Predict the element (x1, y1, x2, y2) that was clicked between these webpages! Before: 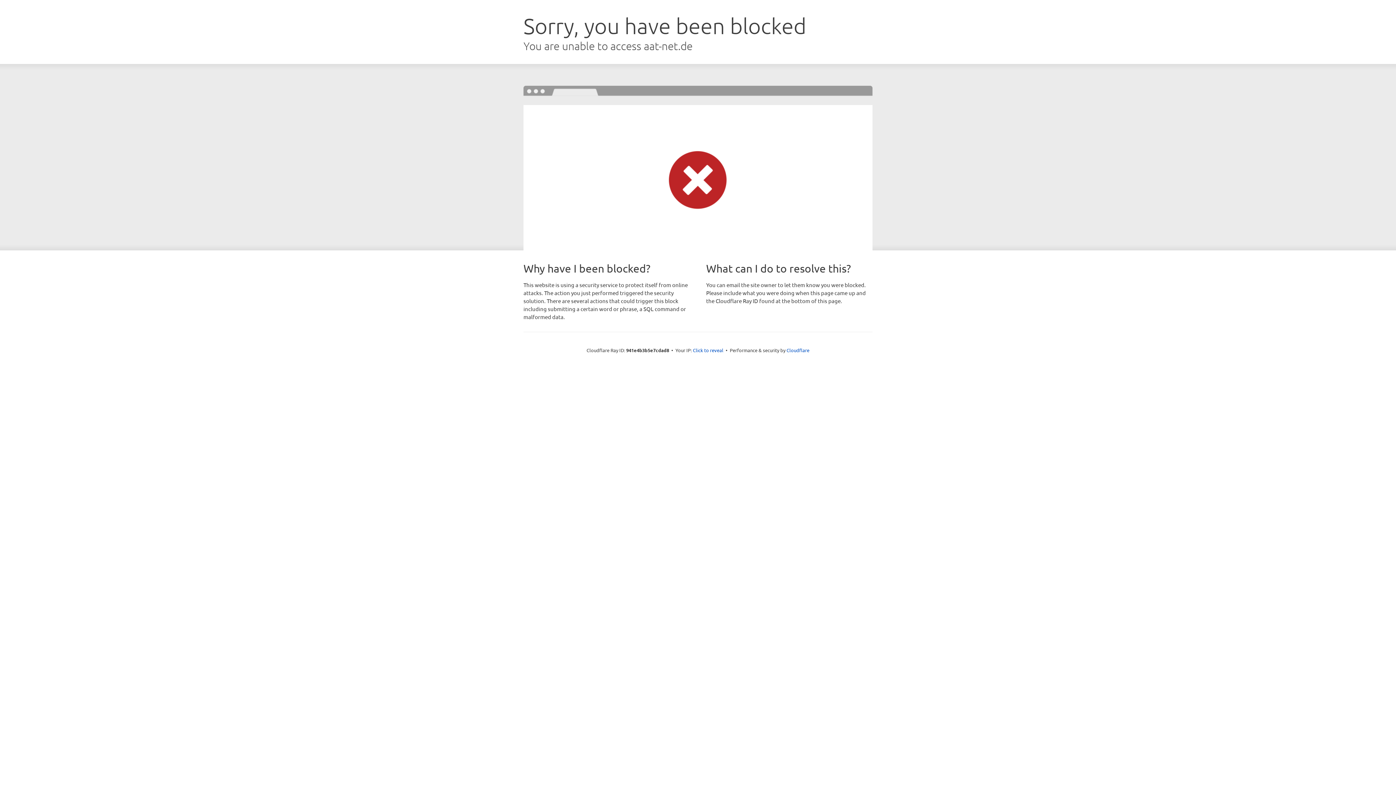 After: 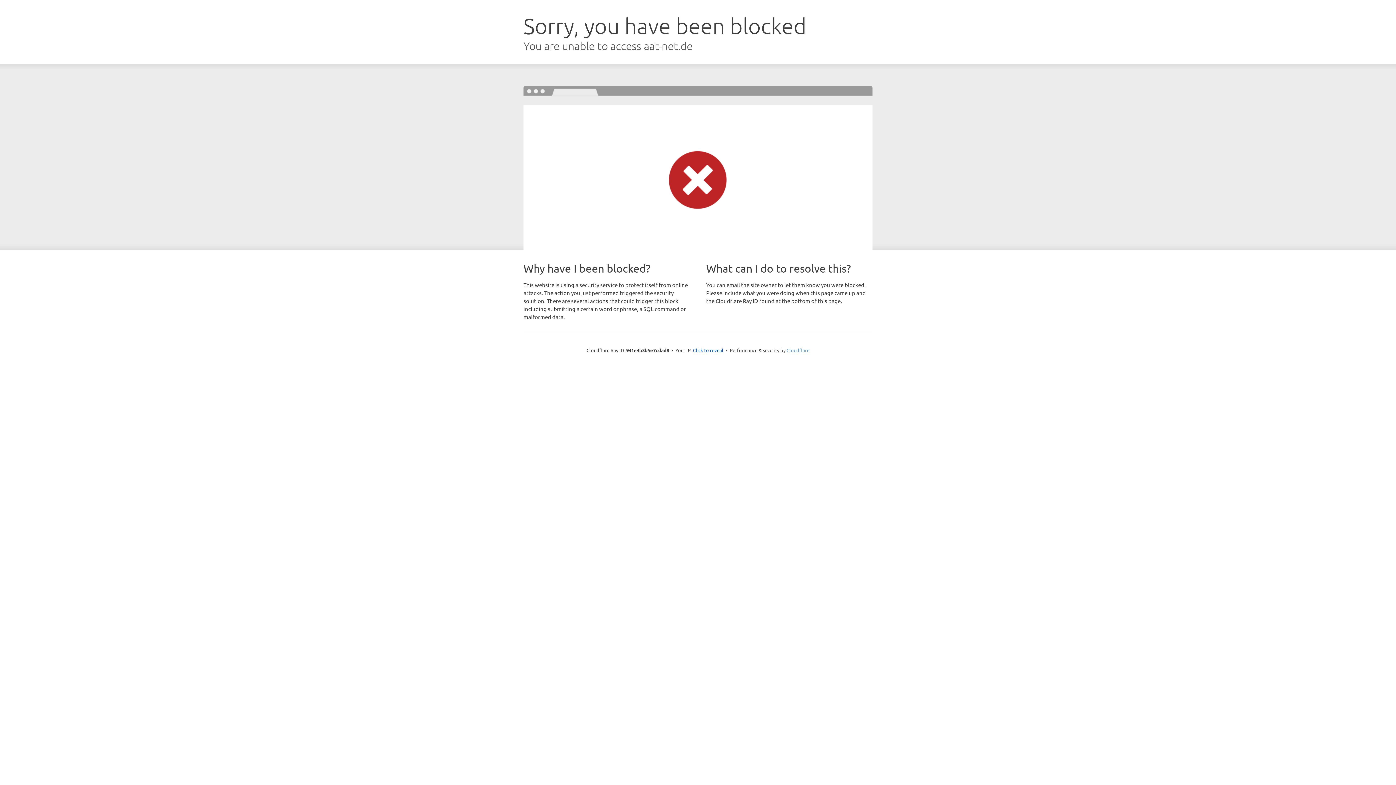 Action: bbox: (786, 347, 809, 353) label: Cloudflare